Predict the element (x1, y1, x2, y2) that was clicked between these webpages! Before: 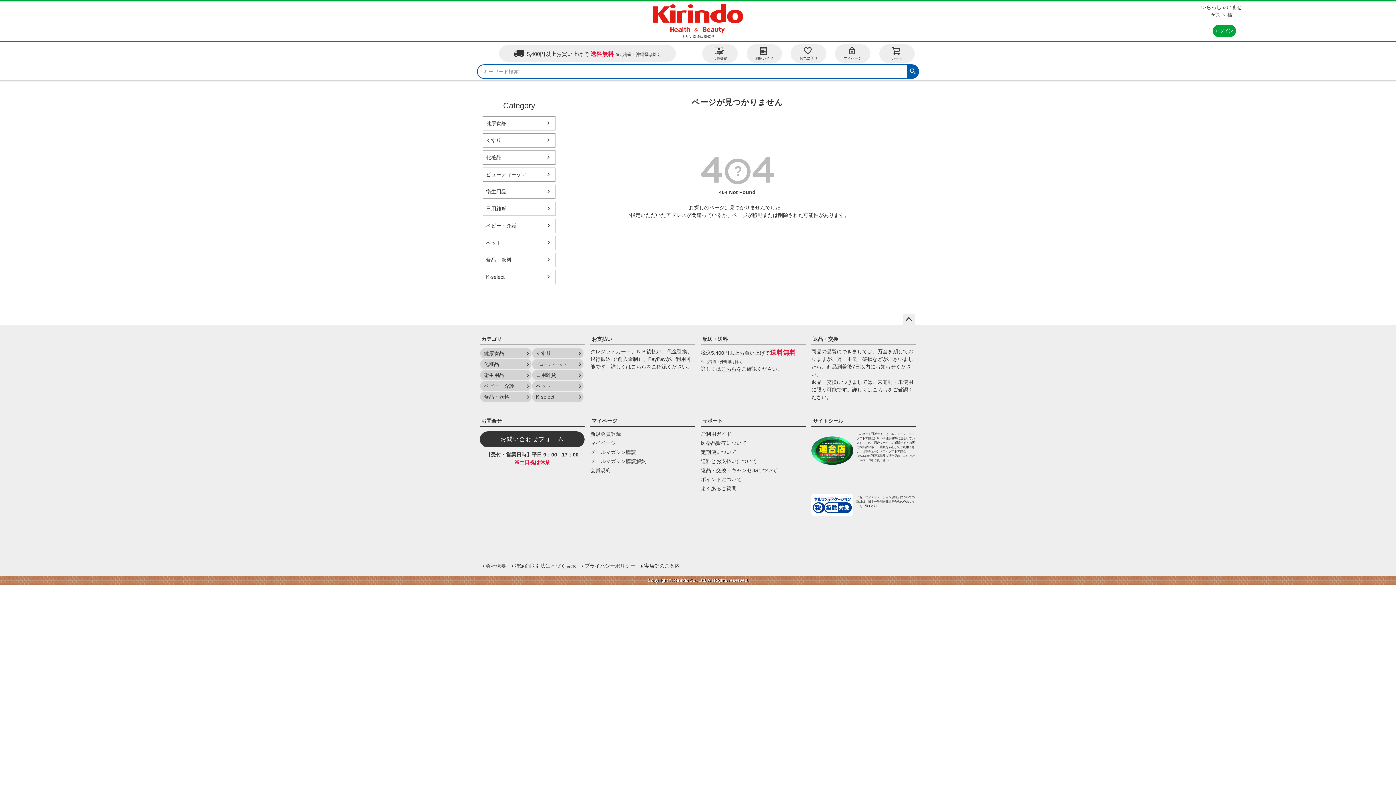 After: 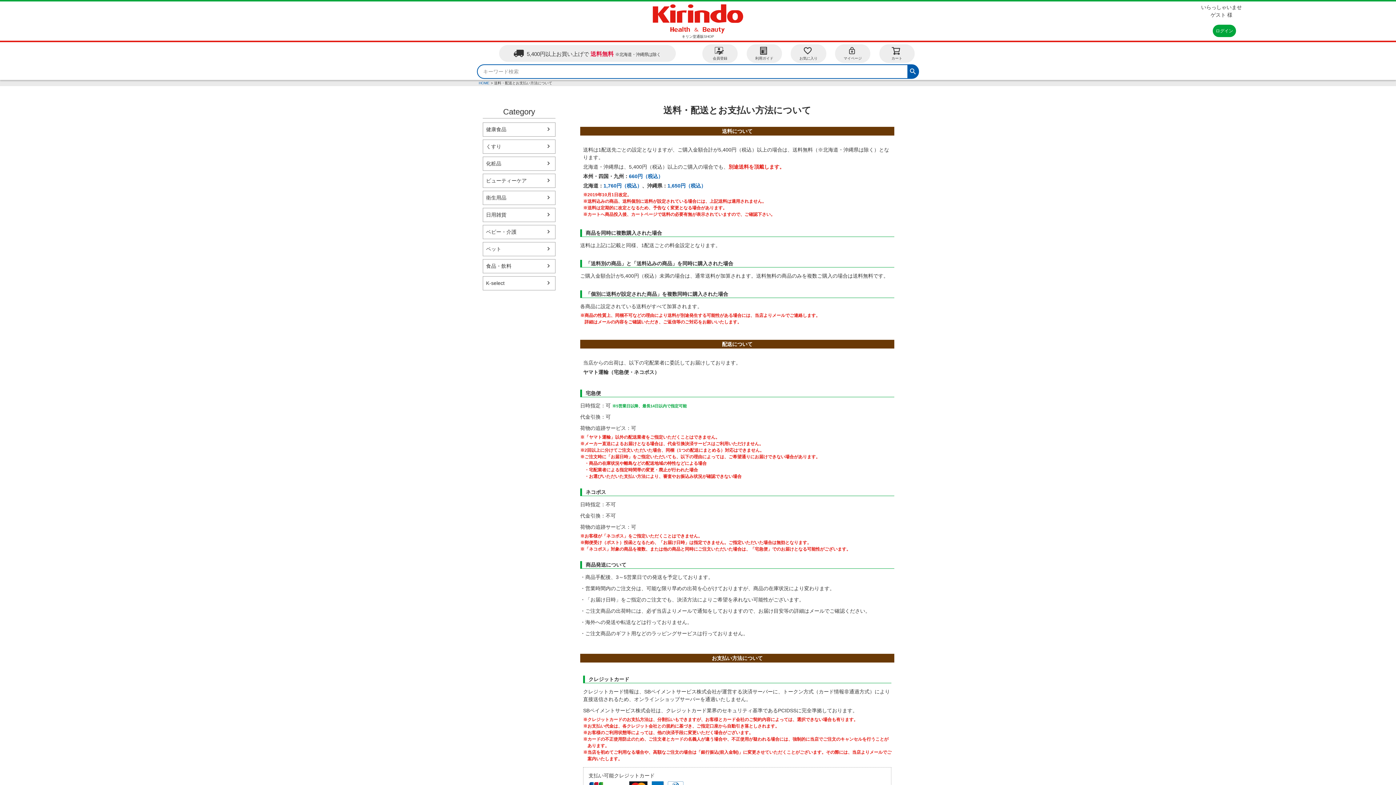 Action: label: 送料とお支払いについて bbox: (701, 458, 757, 464)